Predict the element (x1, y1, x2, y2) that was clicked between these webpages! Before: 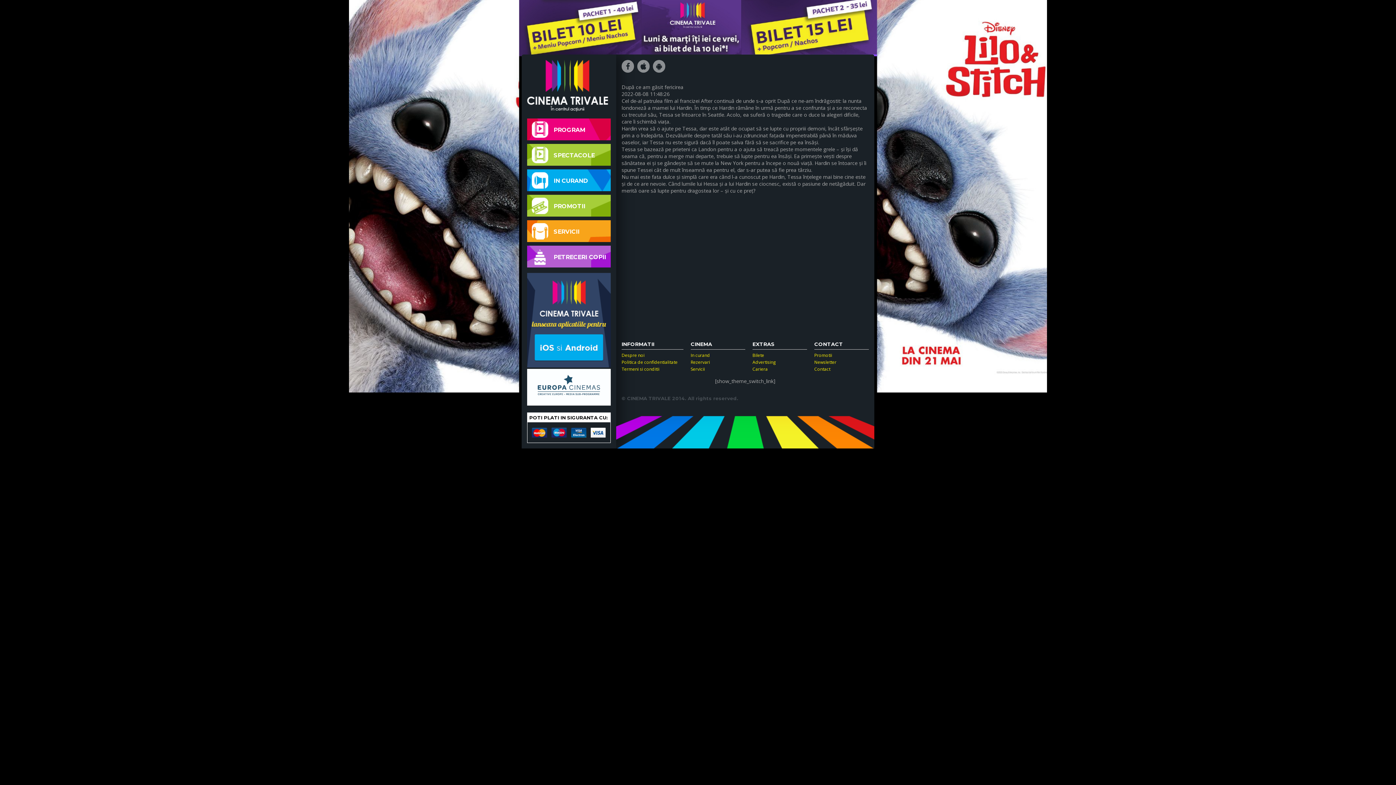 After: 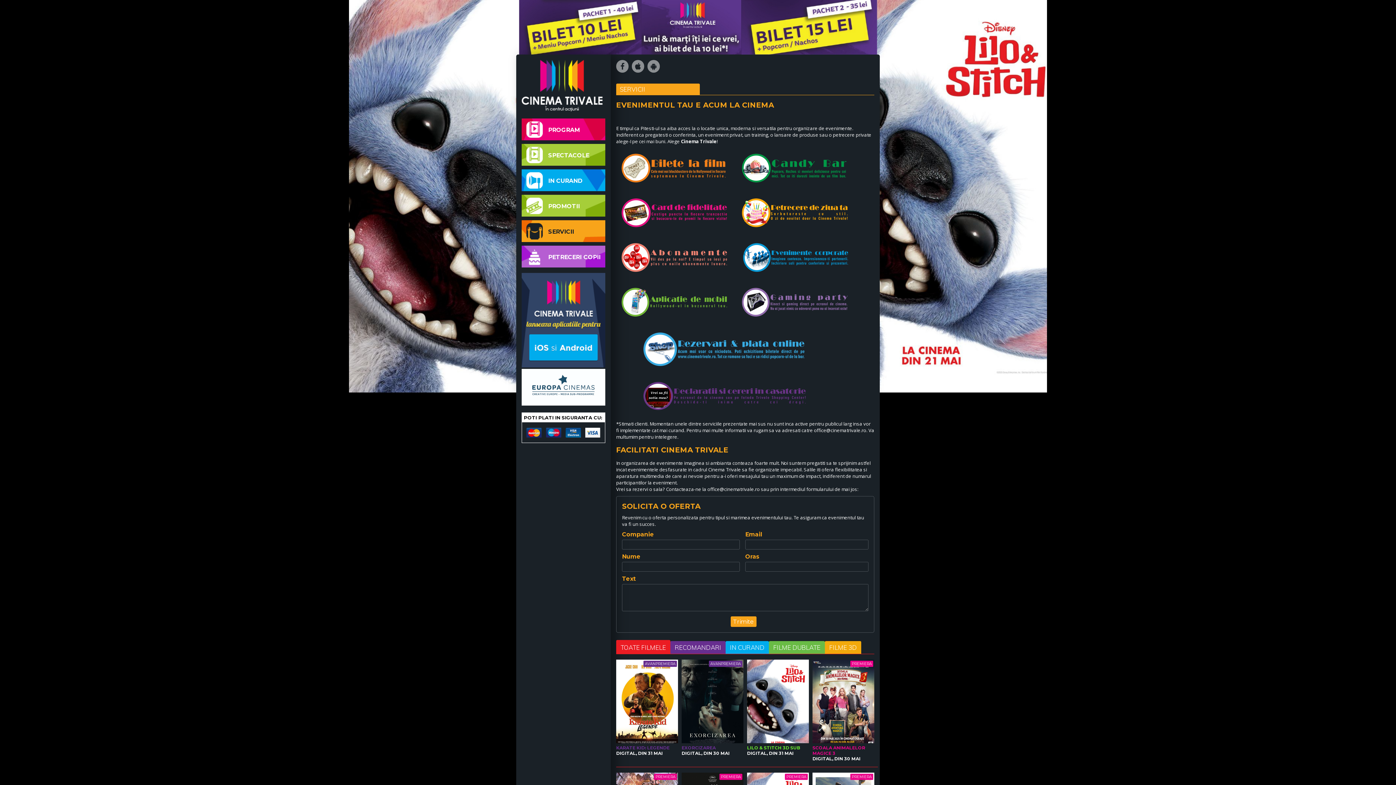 Action: label: Servicii bbox: (690, 366, 705, 372)